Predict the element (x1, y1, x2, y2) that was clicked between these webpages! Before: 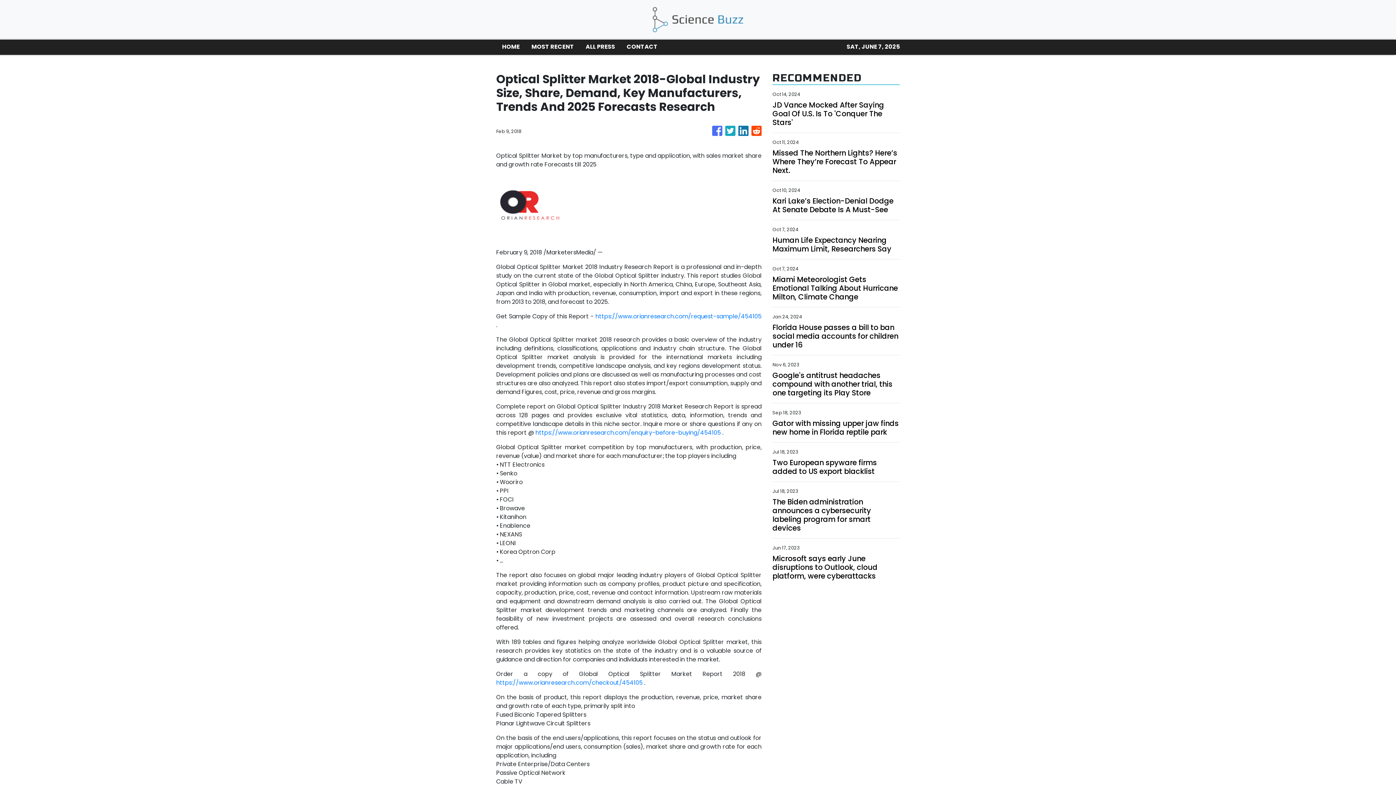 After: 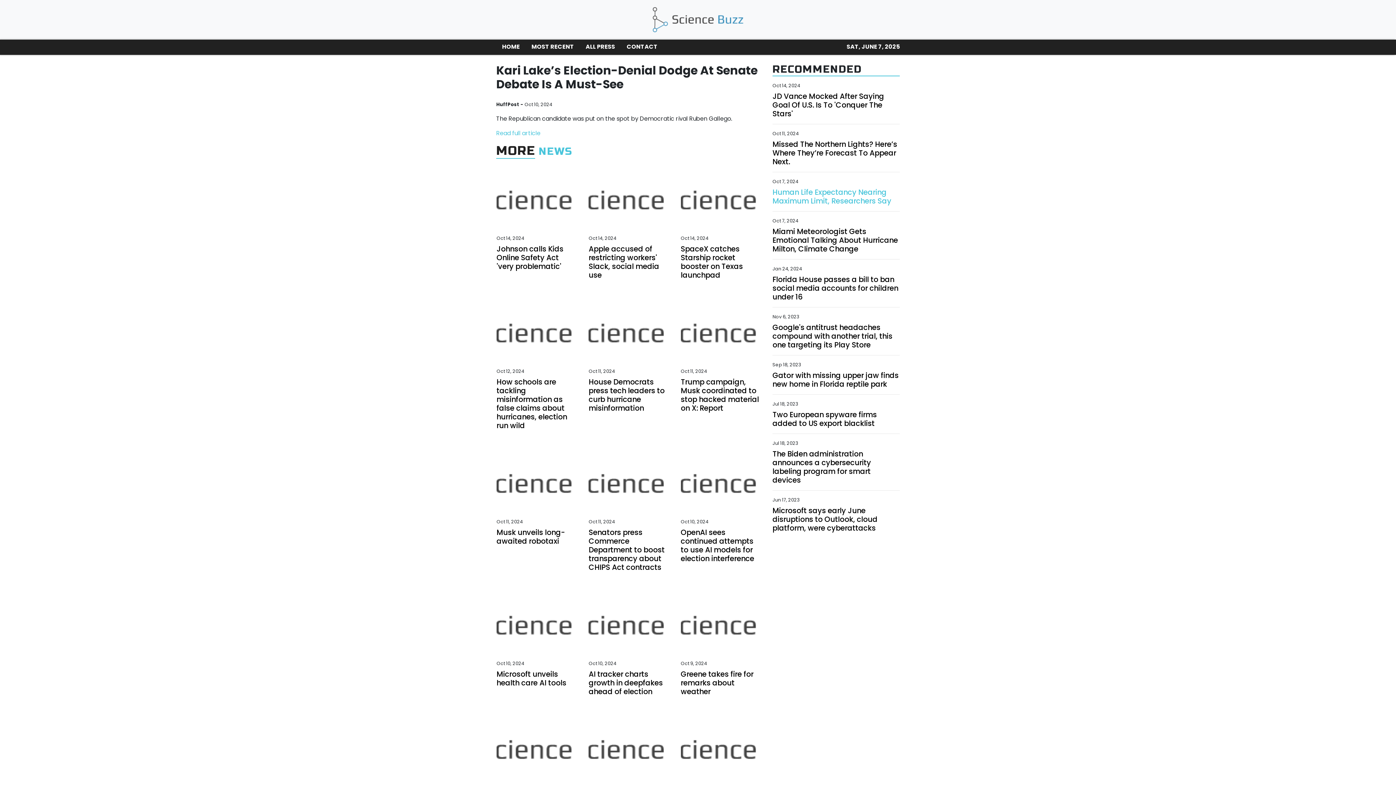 Action: bbox: (772, 196, 900, 214) label: Kari Lake’s Election-Denial Dodge At Senate Debate Is A Must-See